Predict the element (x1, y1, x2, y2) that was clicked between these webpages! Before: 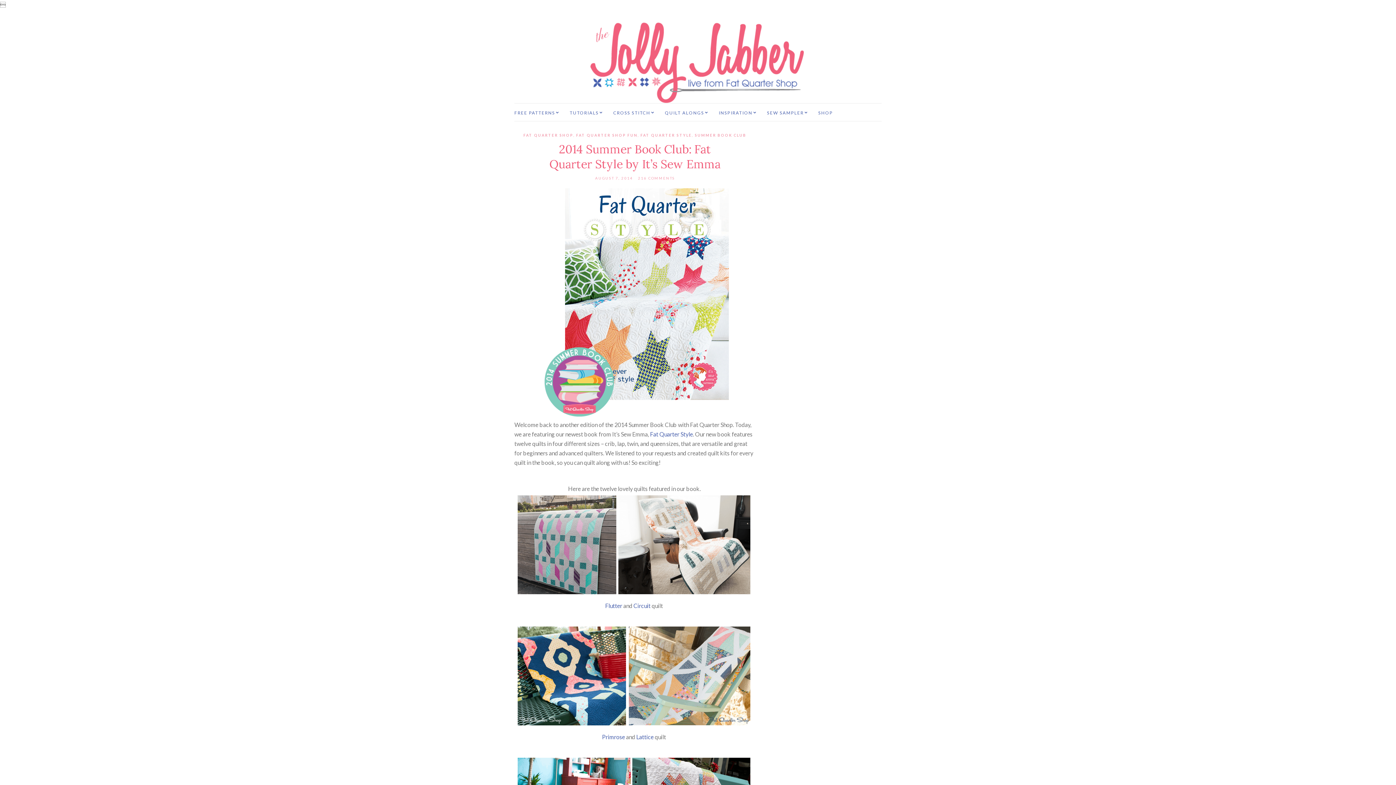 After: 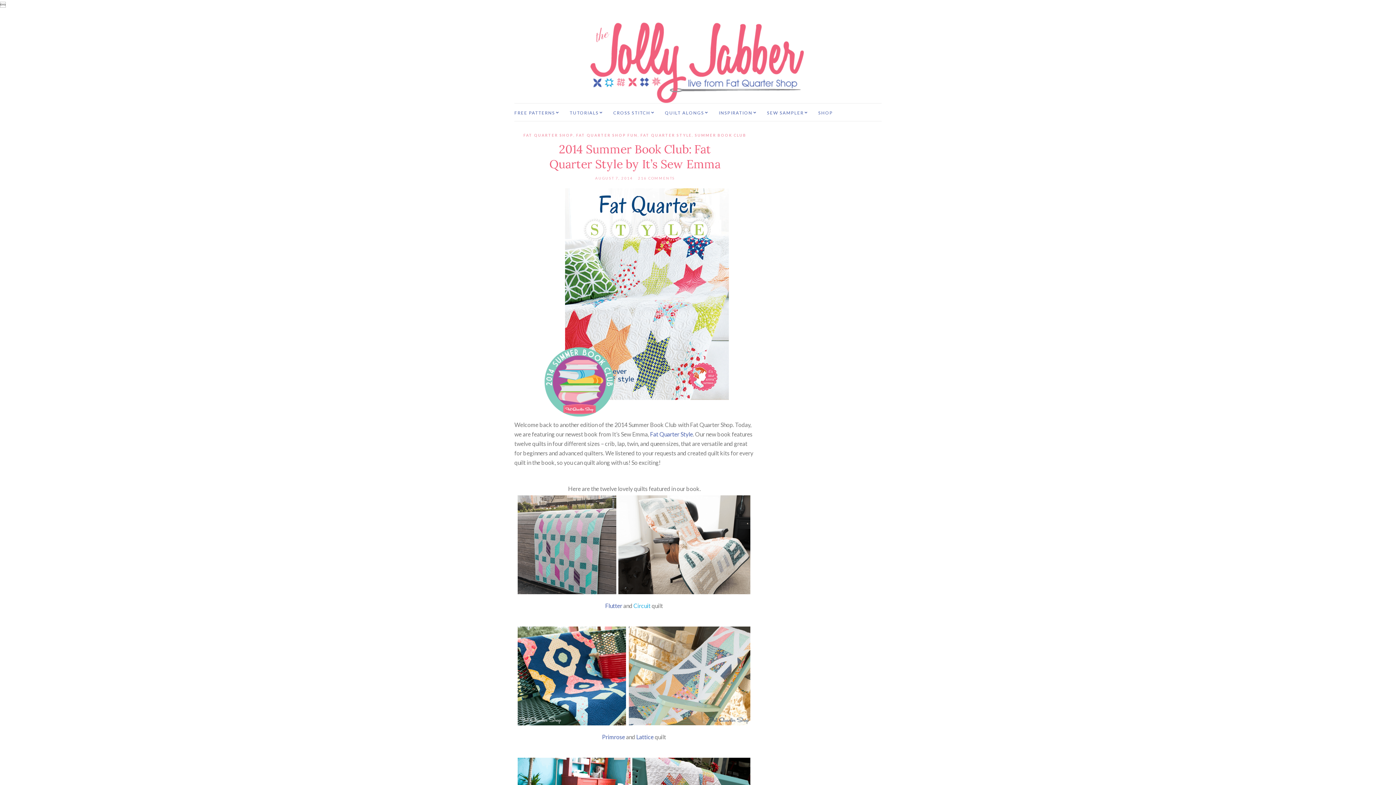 Action: bbox: (633, 602, 650, 609) label: Circuit